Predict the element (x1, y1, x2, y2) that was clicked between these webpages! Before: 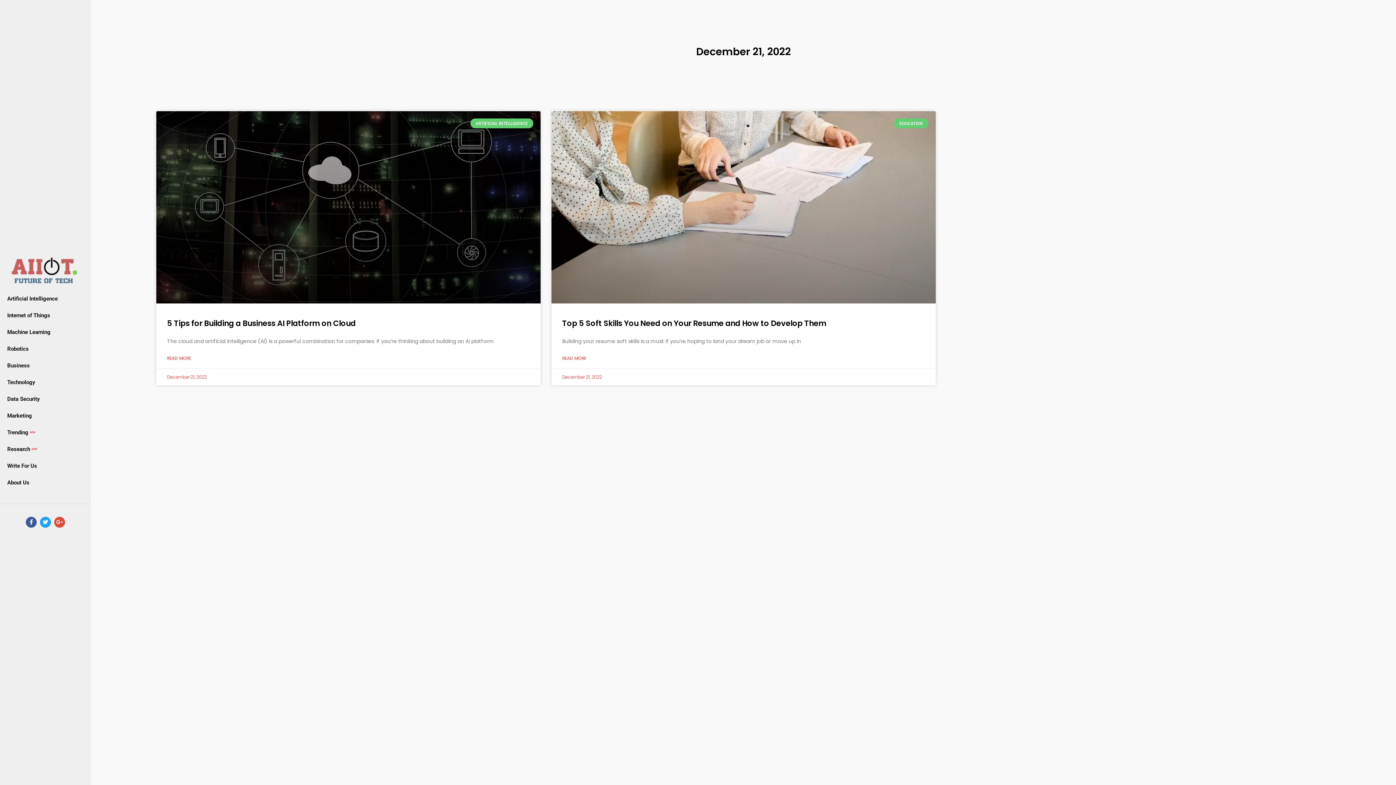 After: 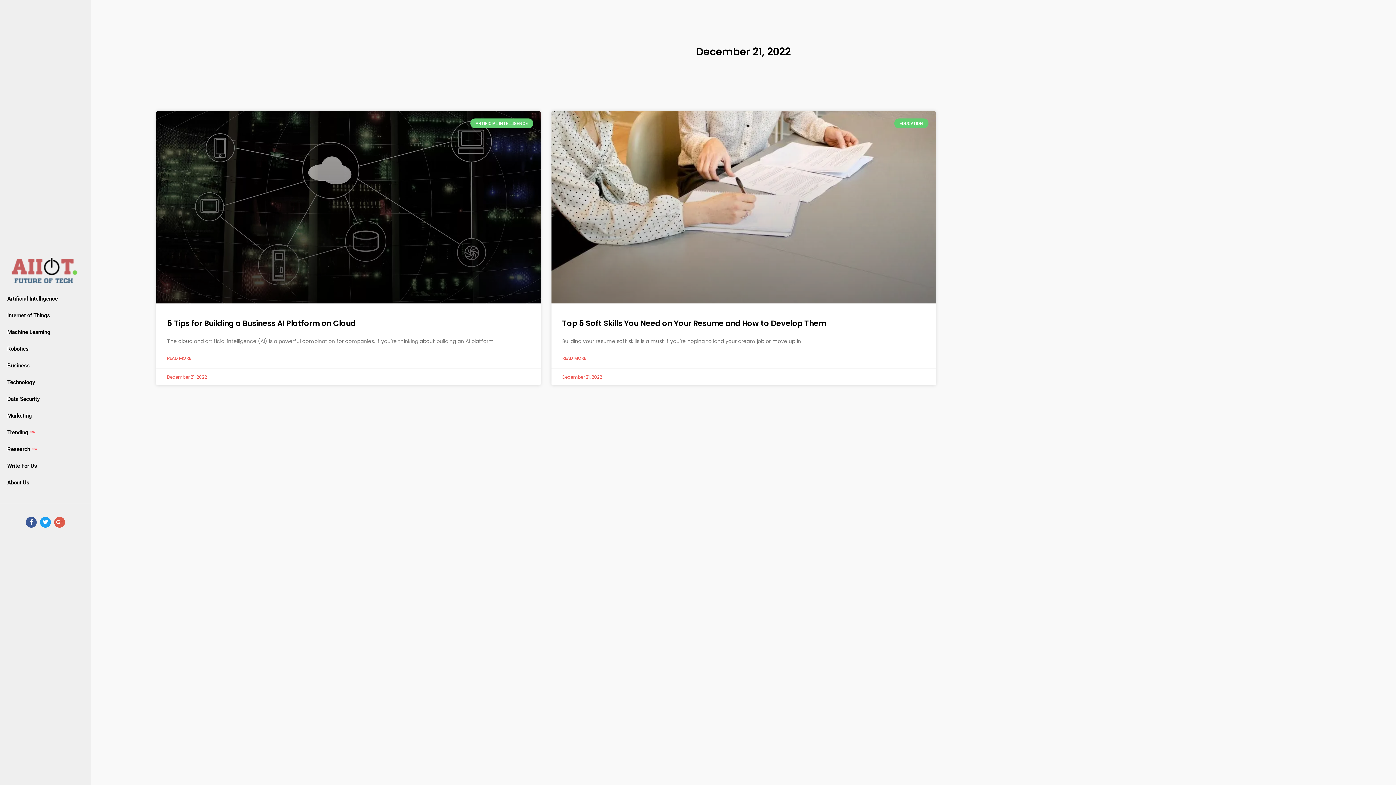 Action: bbox: (54, 516, 65, 527) label: Google-plus